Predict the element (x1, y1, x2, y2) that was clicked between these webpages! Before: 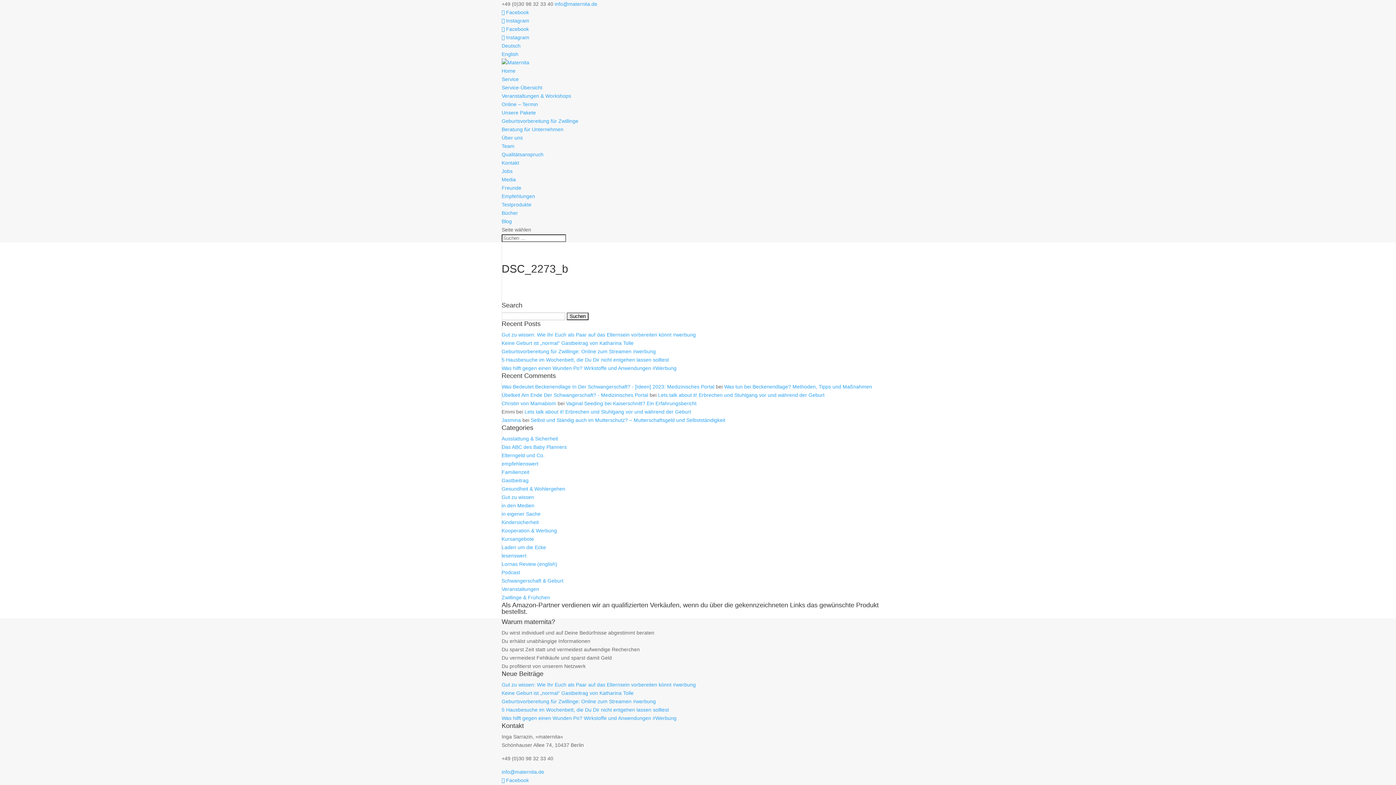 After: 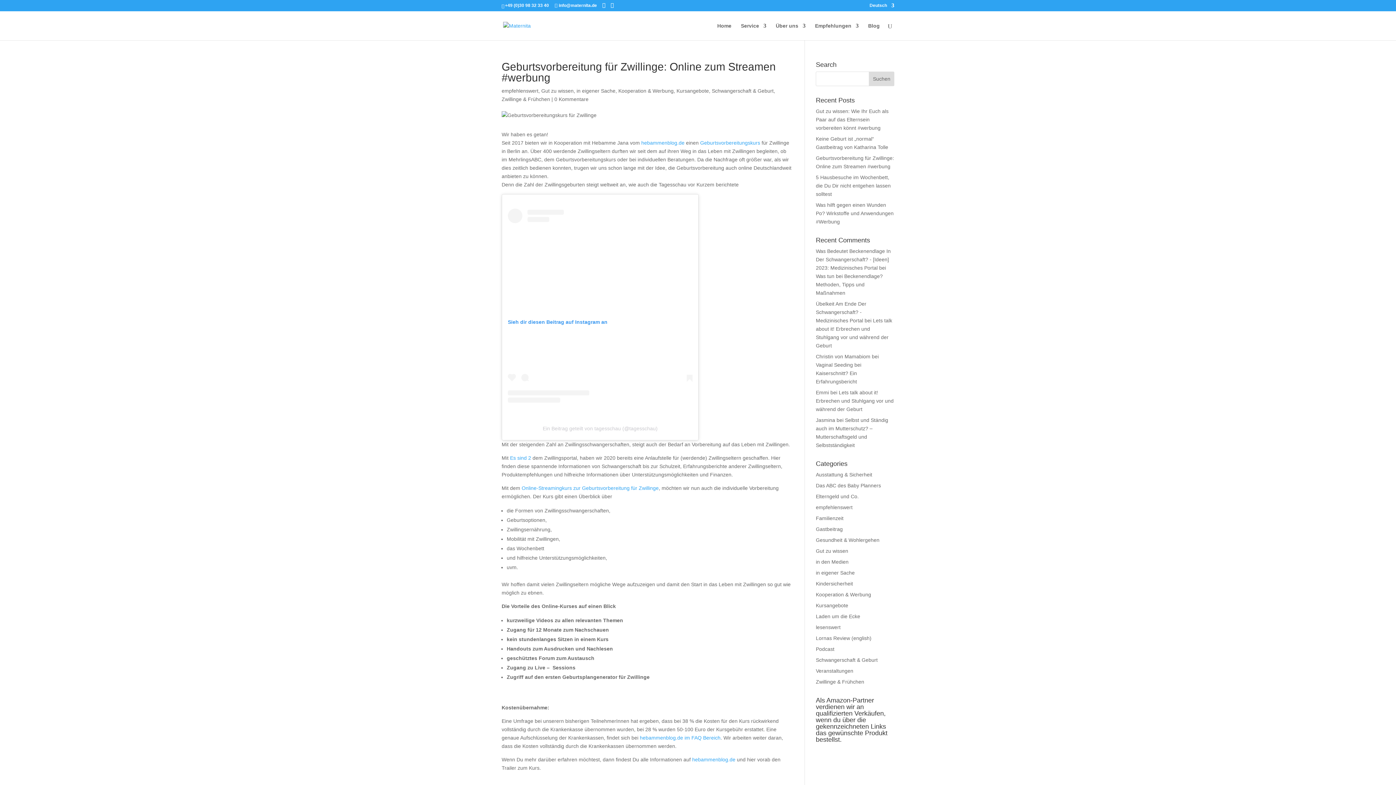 Action: bbox: (501, 698, 656, 704) label: Geburtsvorbereitung für Zwillinge: Online zum Streamen #werbung